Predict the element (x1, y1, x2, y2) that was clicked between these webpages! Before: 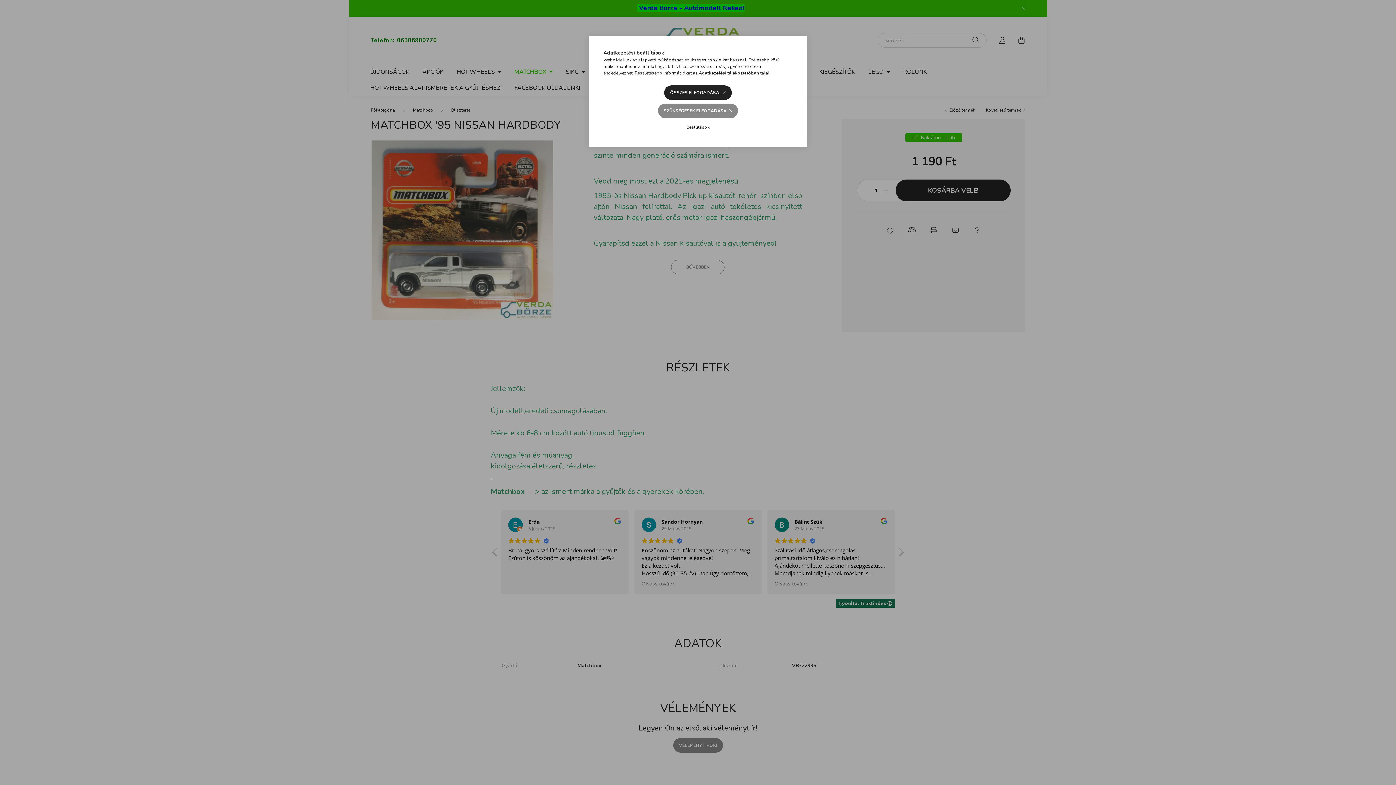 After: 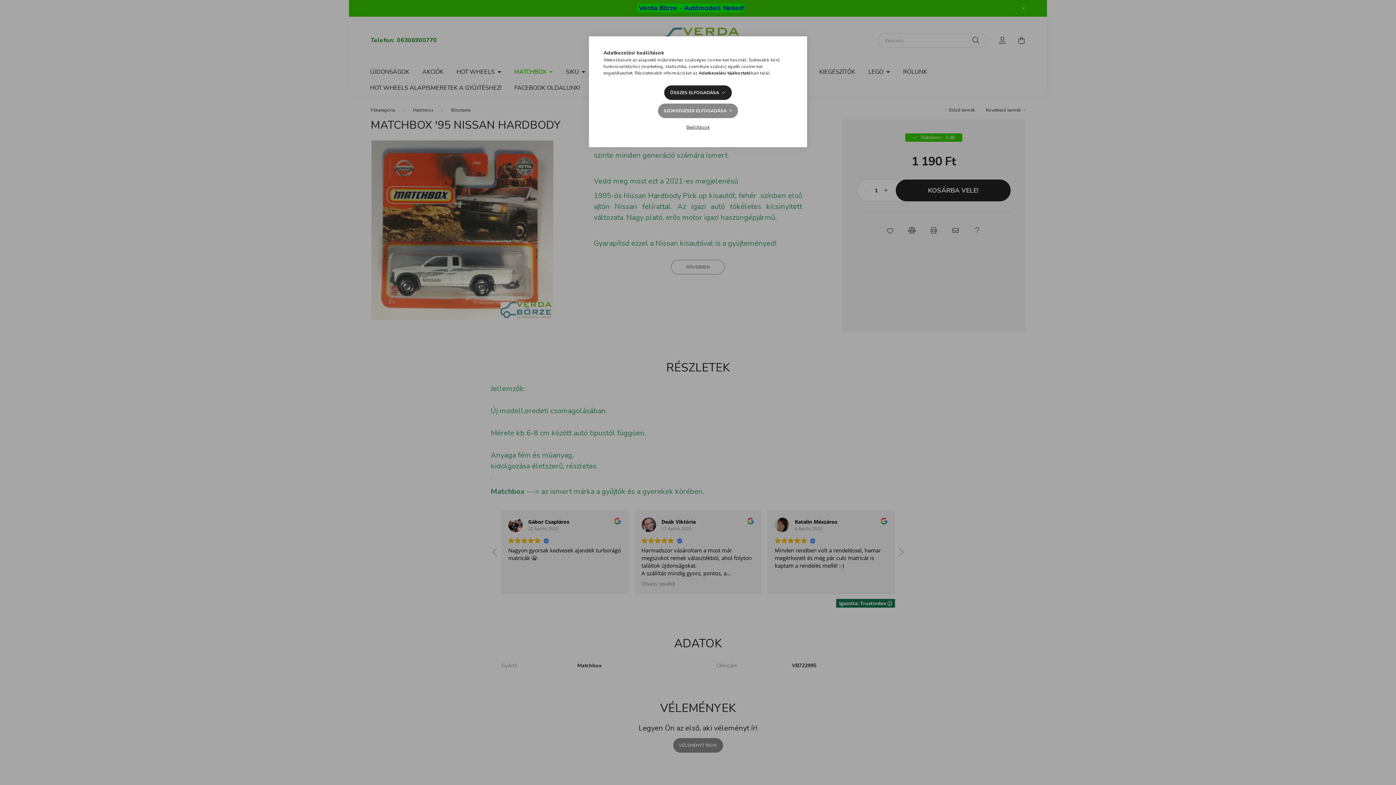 Action: label: Adatkezelési tájékoztató bbox: (698, 70, 751, 76)